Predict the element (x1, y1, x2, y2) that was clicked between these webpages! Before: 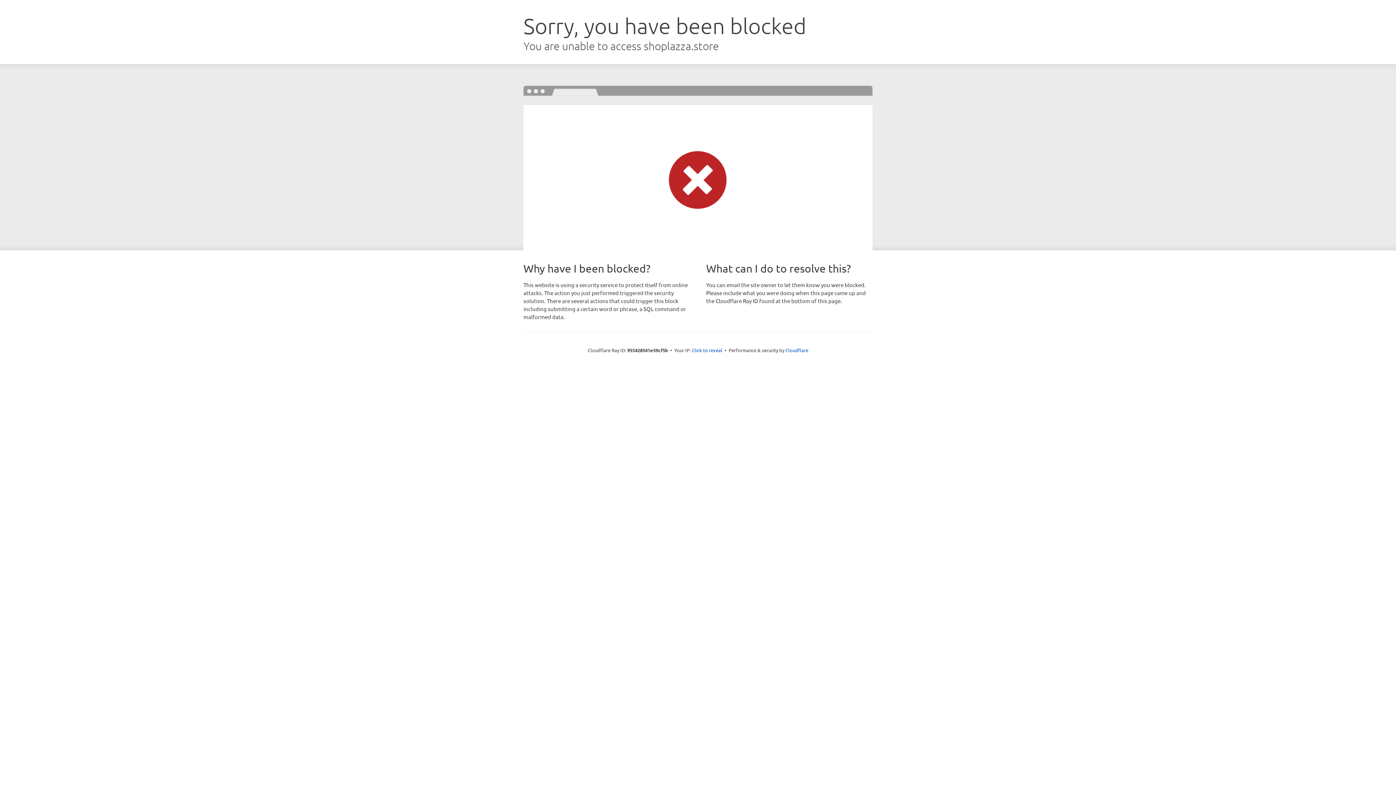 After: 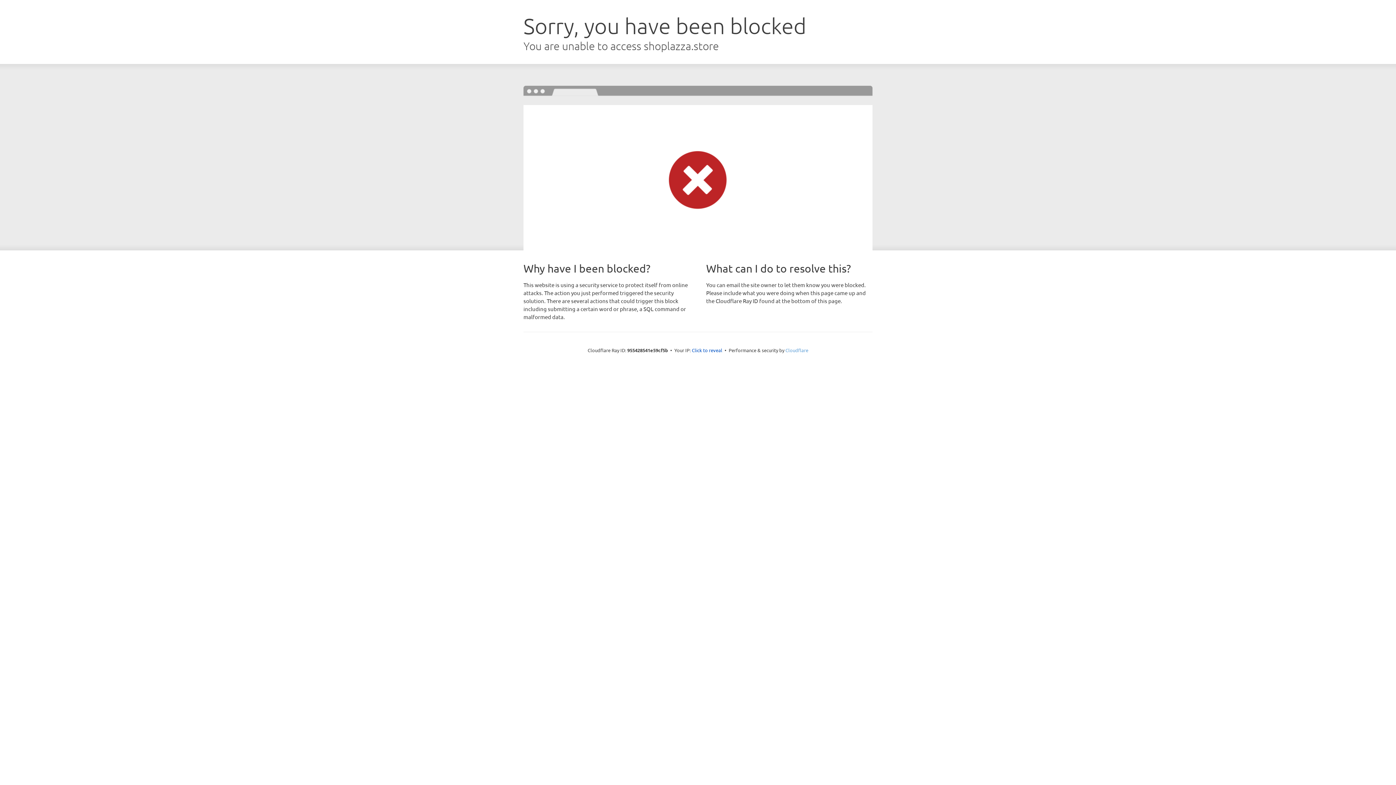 Action: bbox: (785, 347, 808, 353) label: Cloudflare